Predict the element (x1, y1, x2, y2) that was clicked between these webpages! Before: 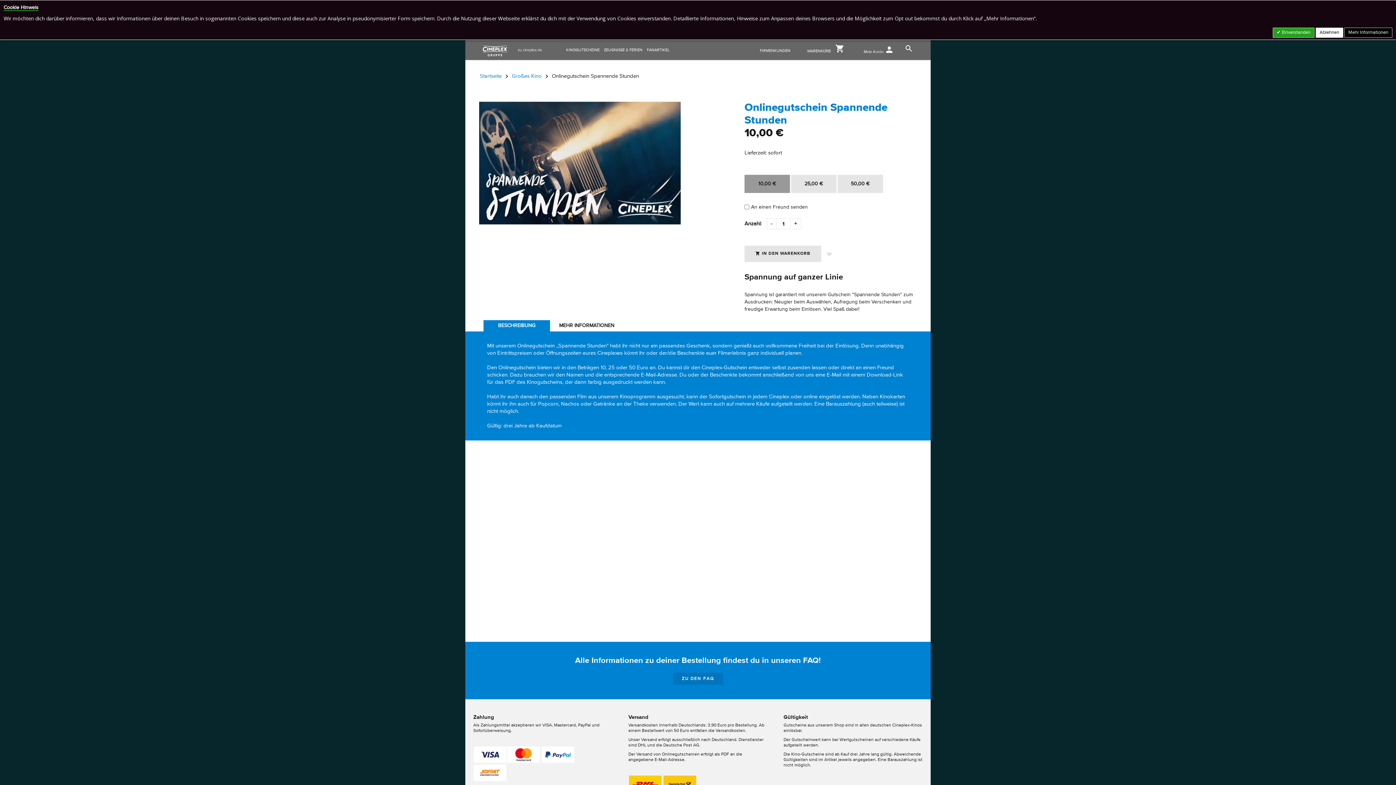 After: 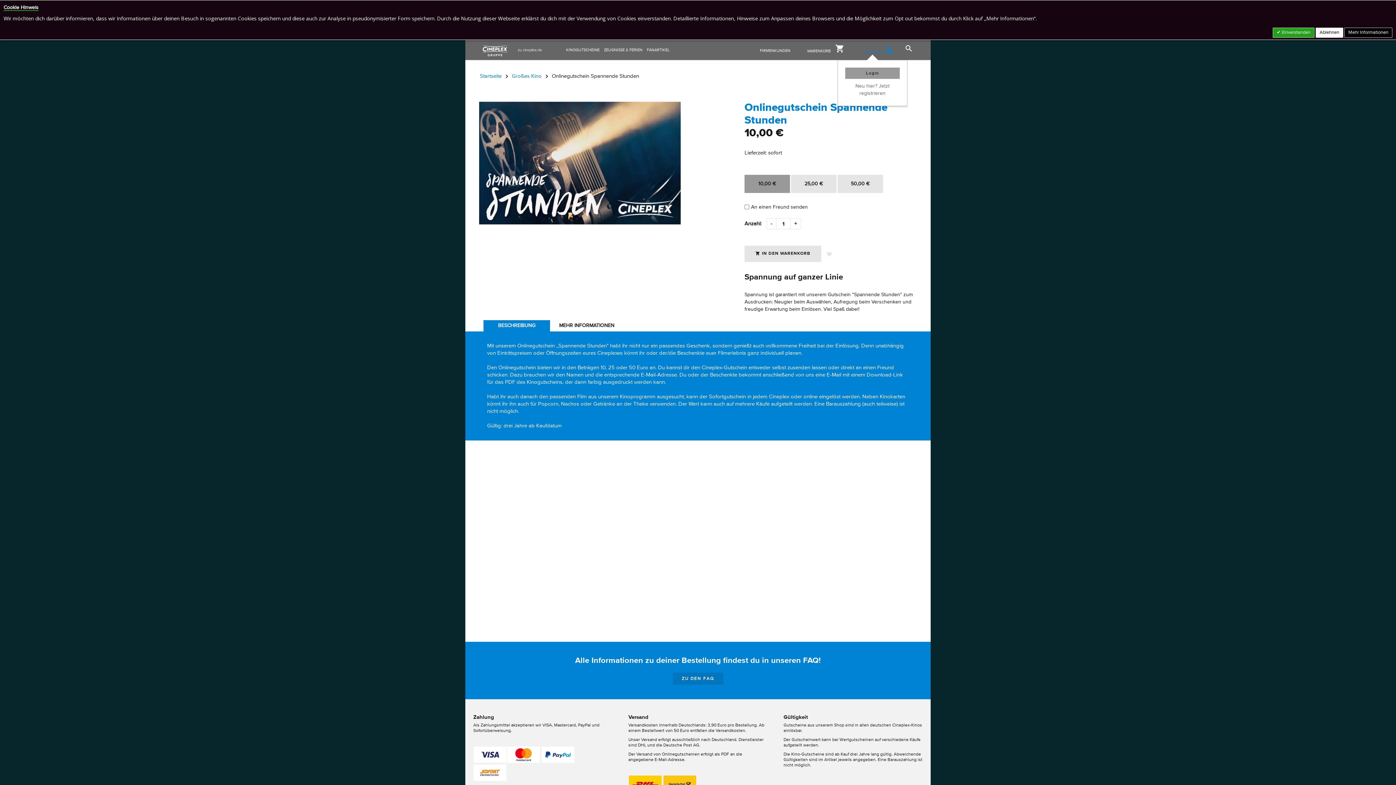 Action: label: Mein Konto  bbox: (855, 45, 902, 54)